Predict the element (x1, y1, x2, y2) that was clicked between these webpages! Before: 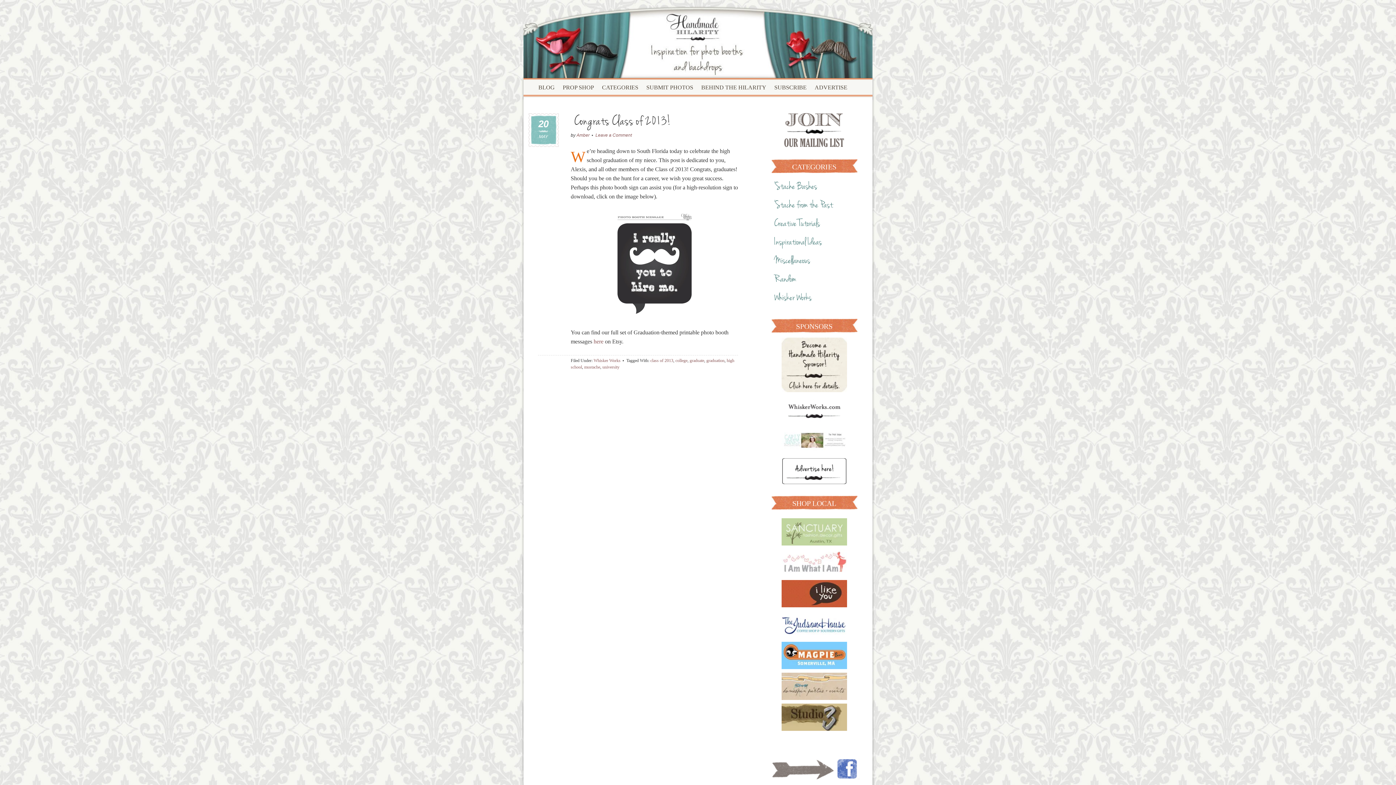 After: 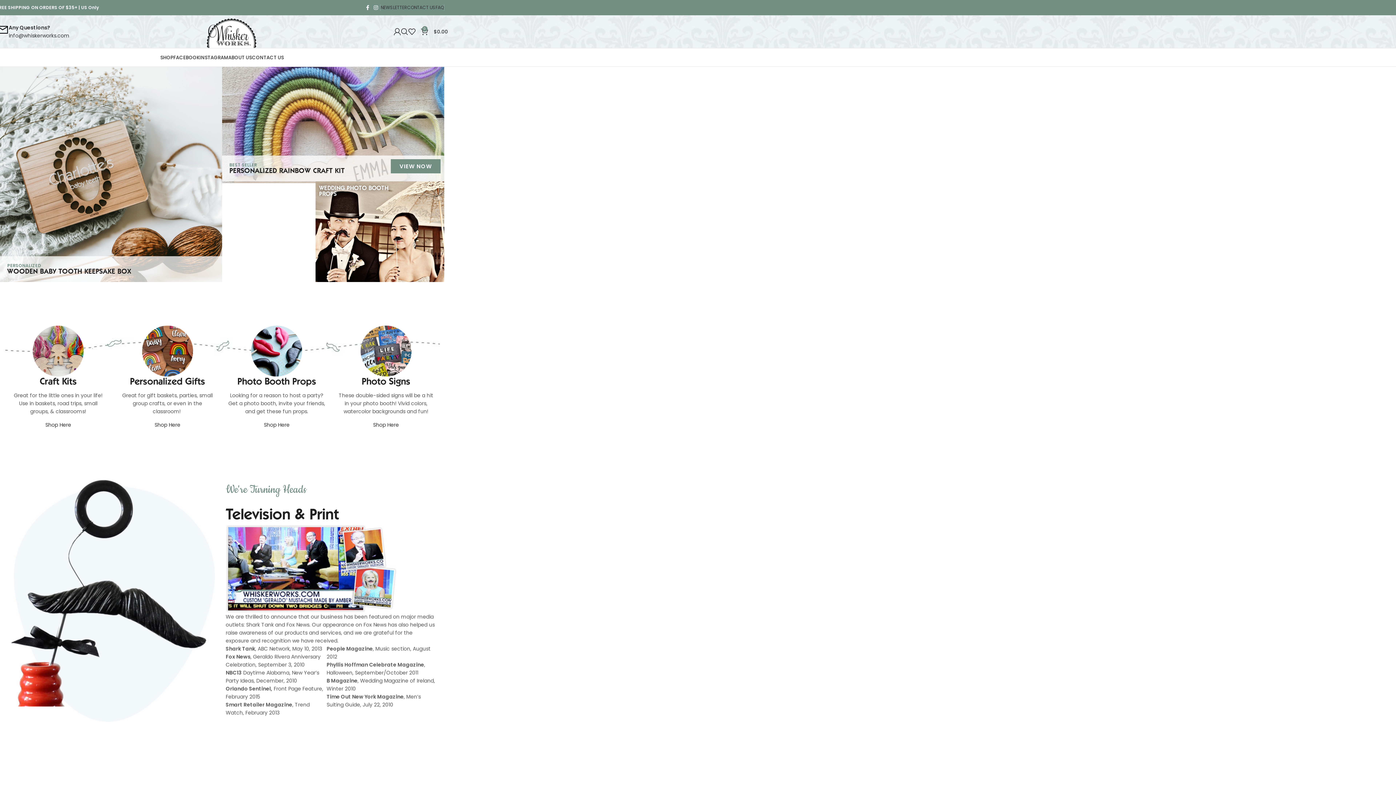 Action: bbox: (781, 415, 847, 426)